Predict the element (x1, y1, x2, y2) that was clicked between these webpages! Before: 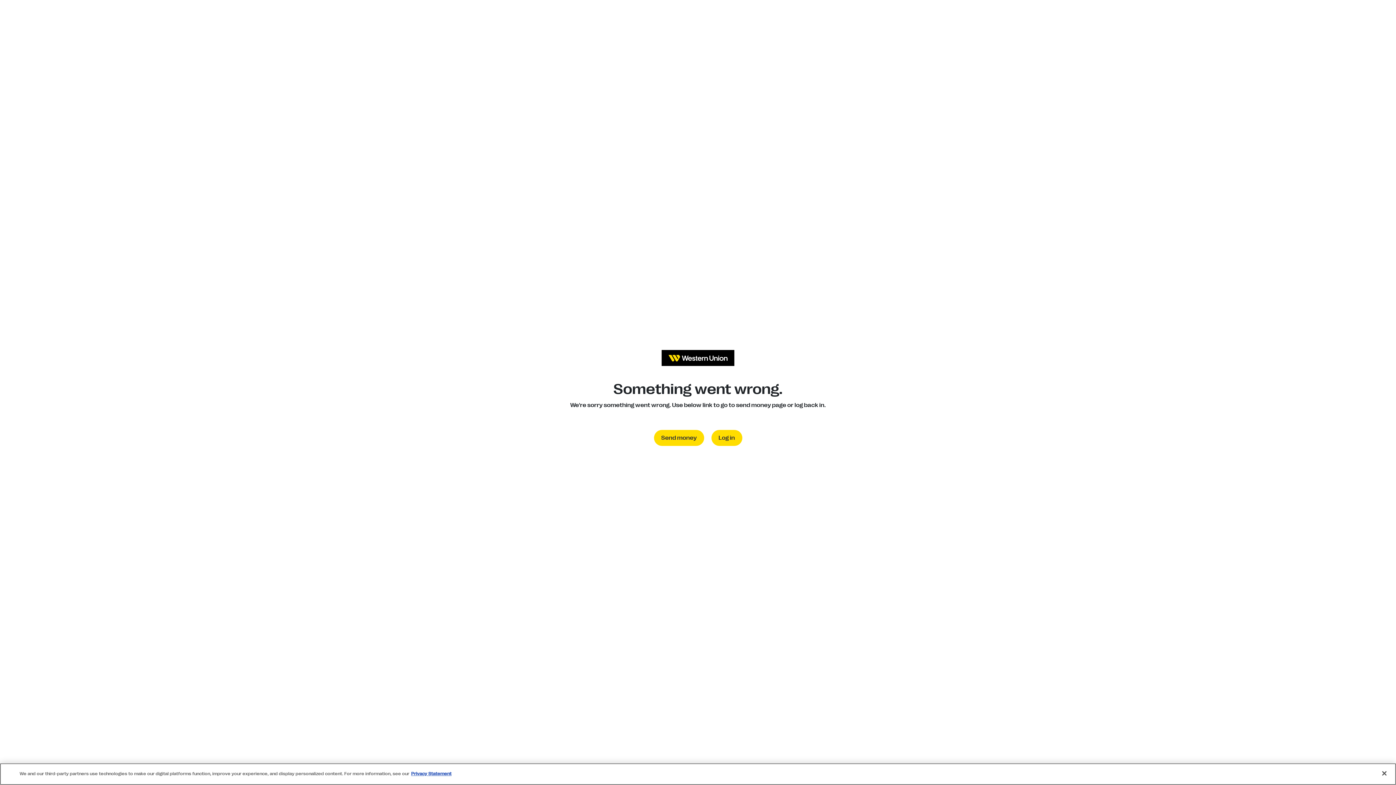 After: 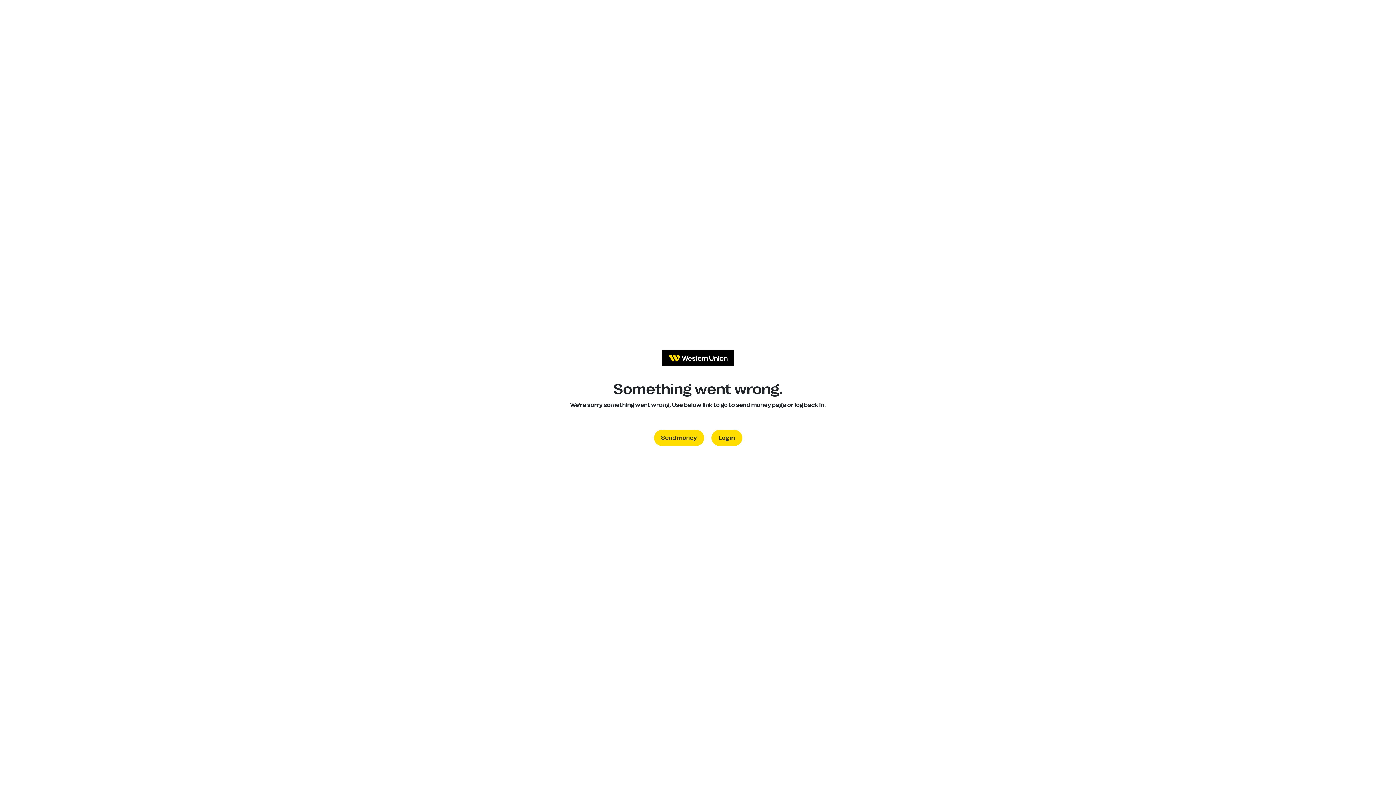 Action: bbox: (654, 430, 704, 446) label: Send money